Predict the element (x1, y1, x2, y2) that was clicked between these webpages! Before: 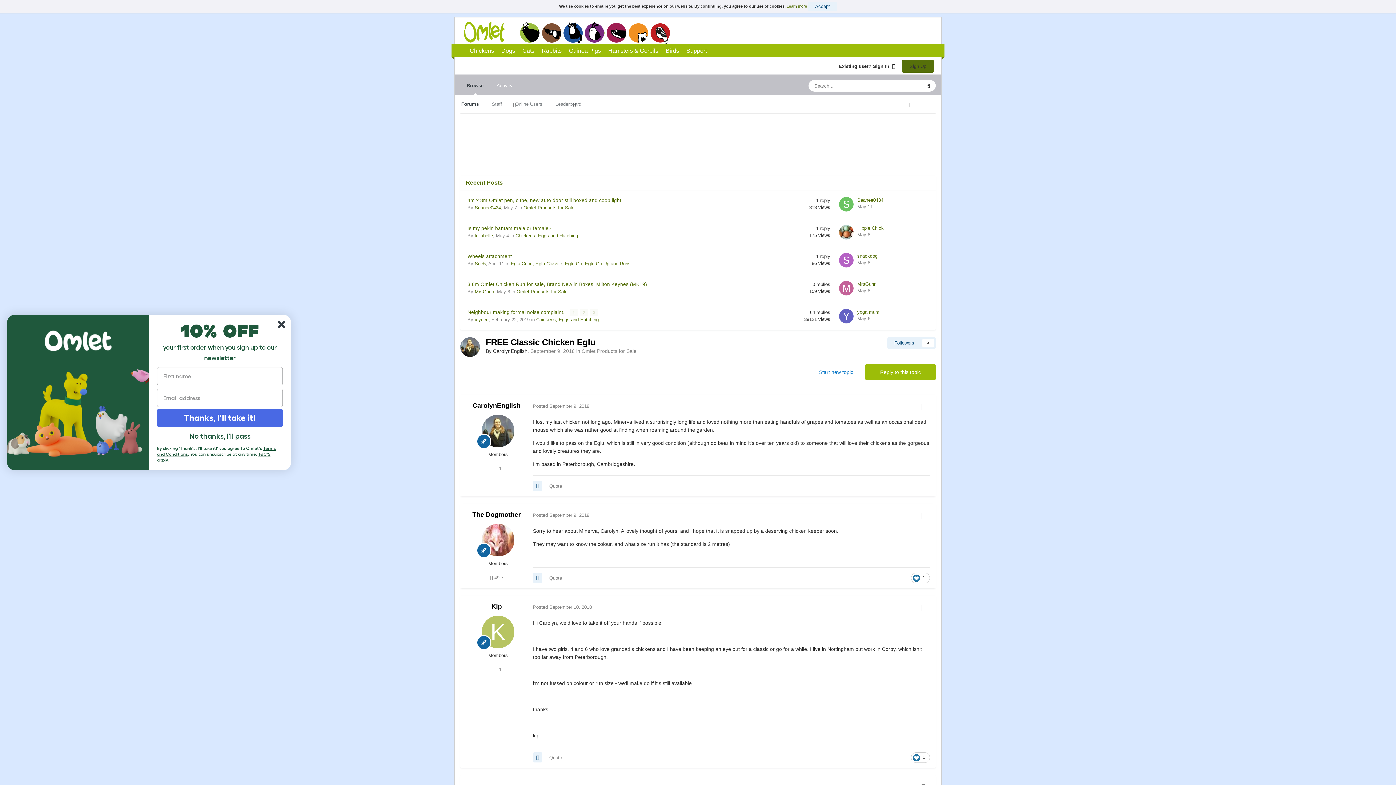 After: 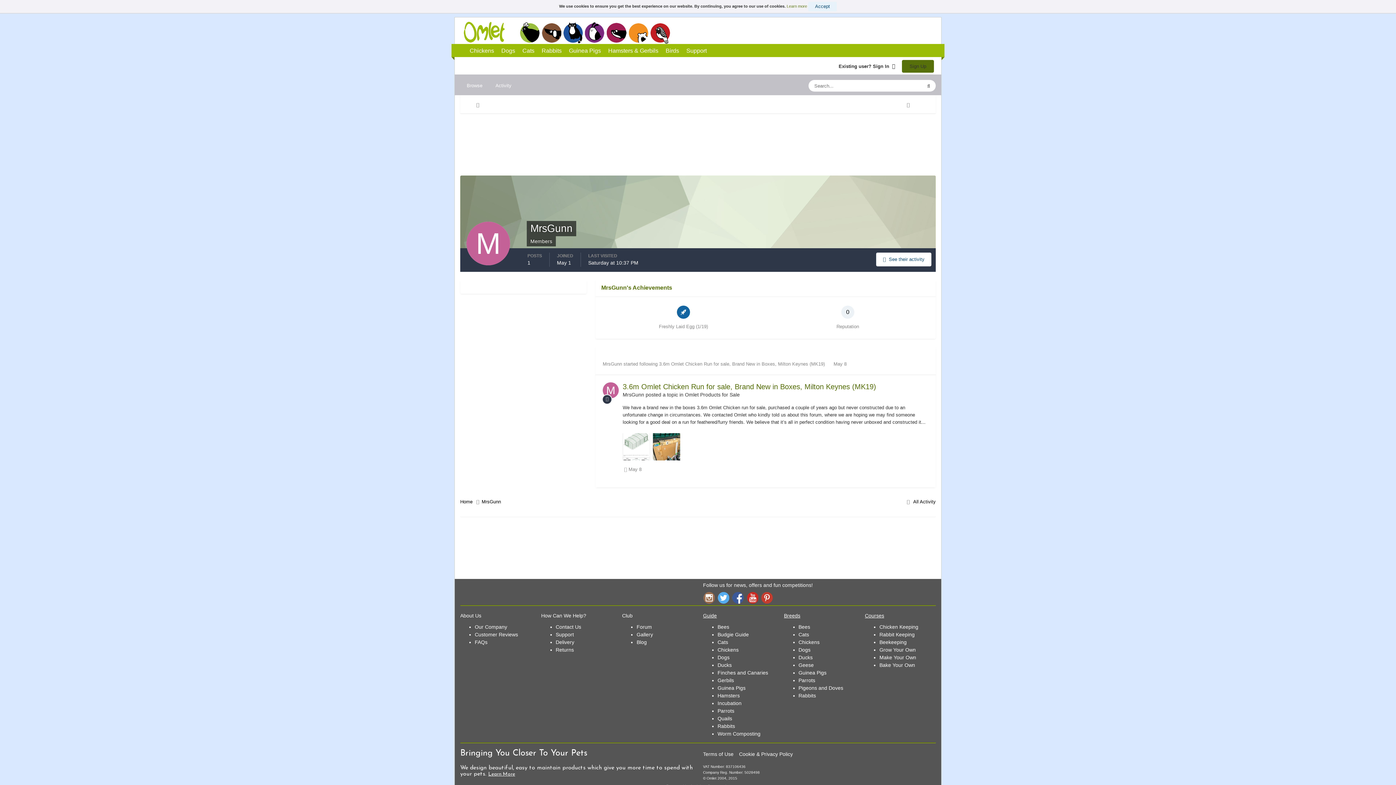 Action: label: MrsGunn bbox: (474, 289, 494, 294)